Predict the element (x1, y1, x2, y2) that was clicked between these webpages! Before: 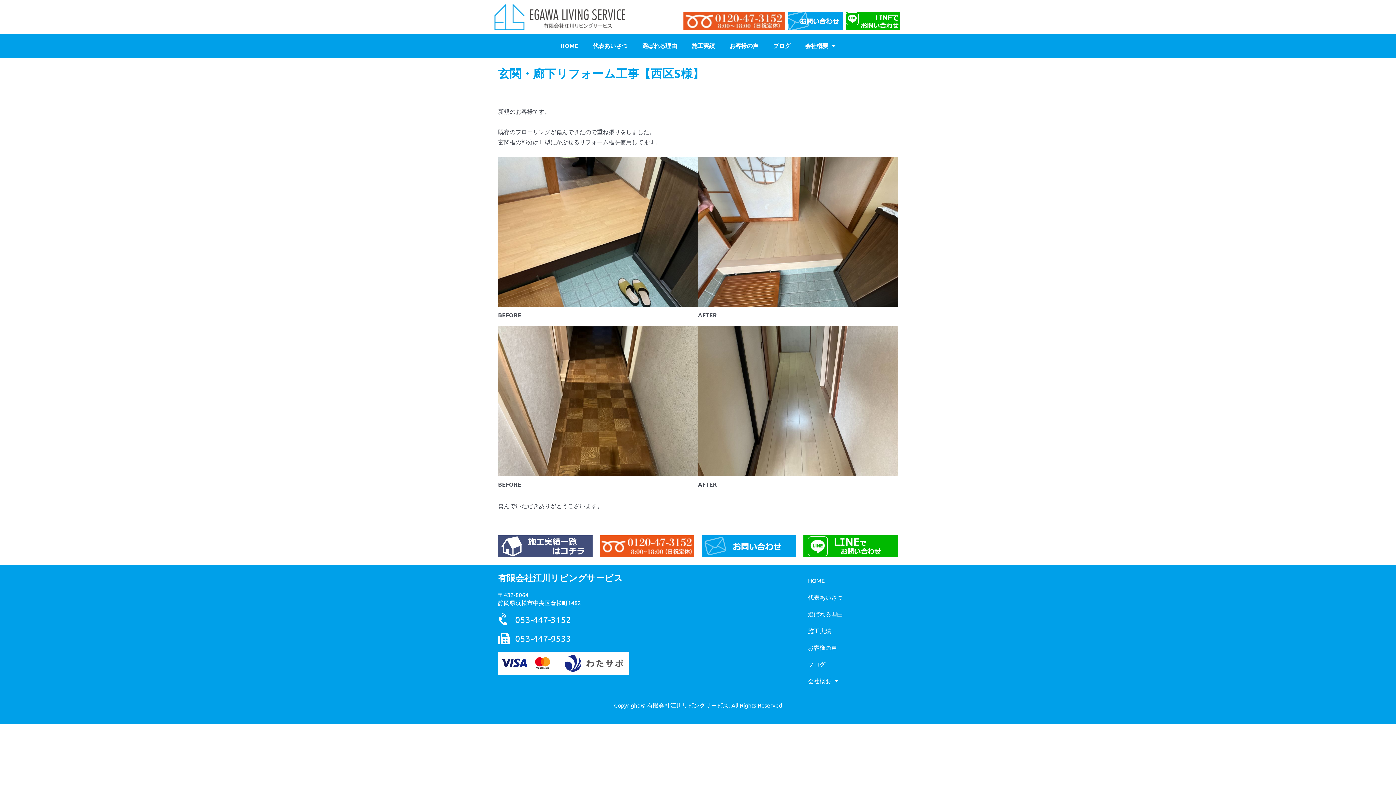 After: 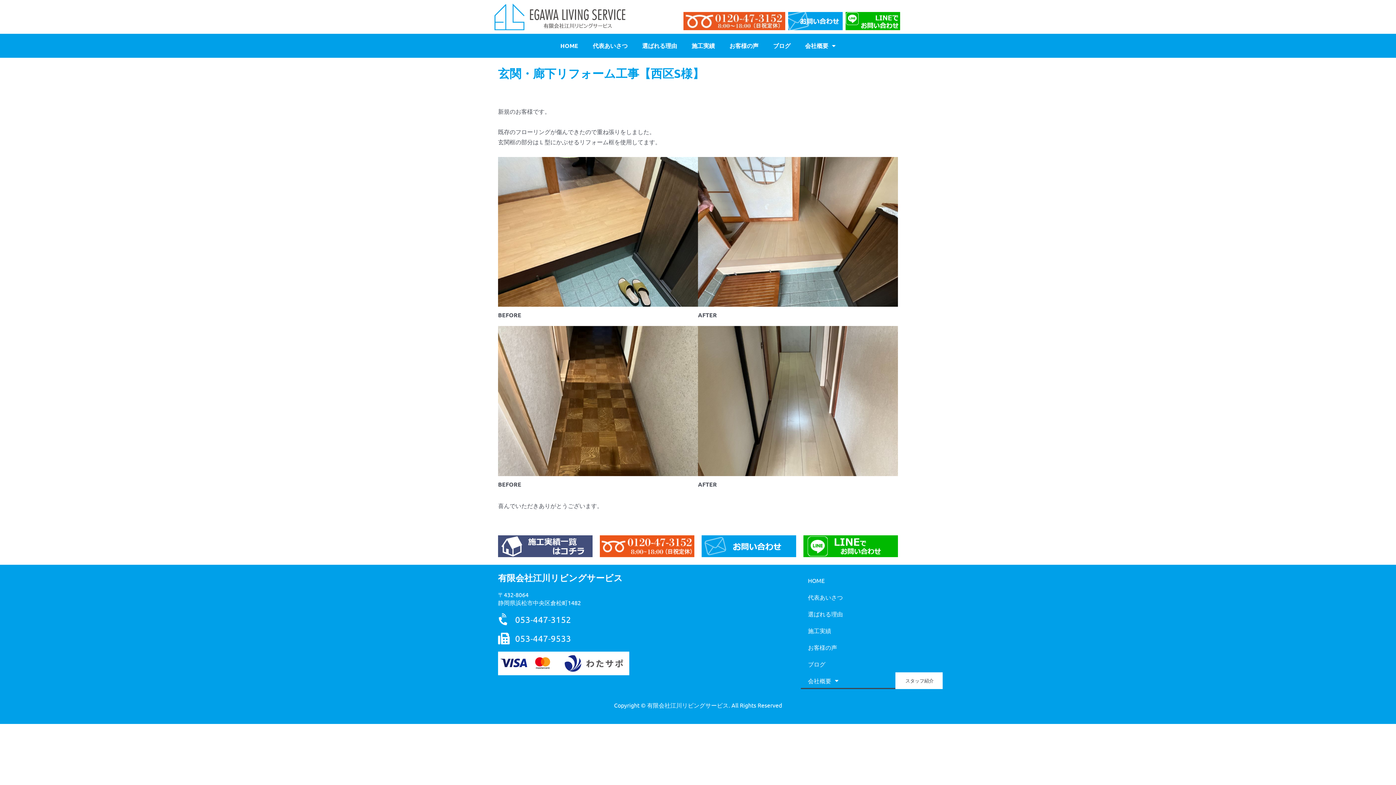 Action: label: 会社概要 bbox: (800, 672, 895, 689)